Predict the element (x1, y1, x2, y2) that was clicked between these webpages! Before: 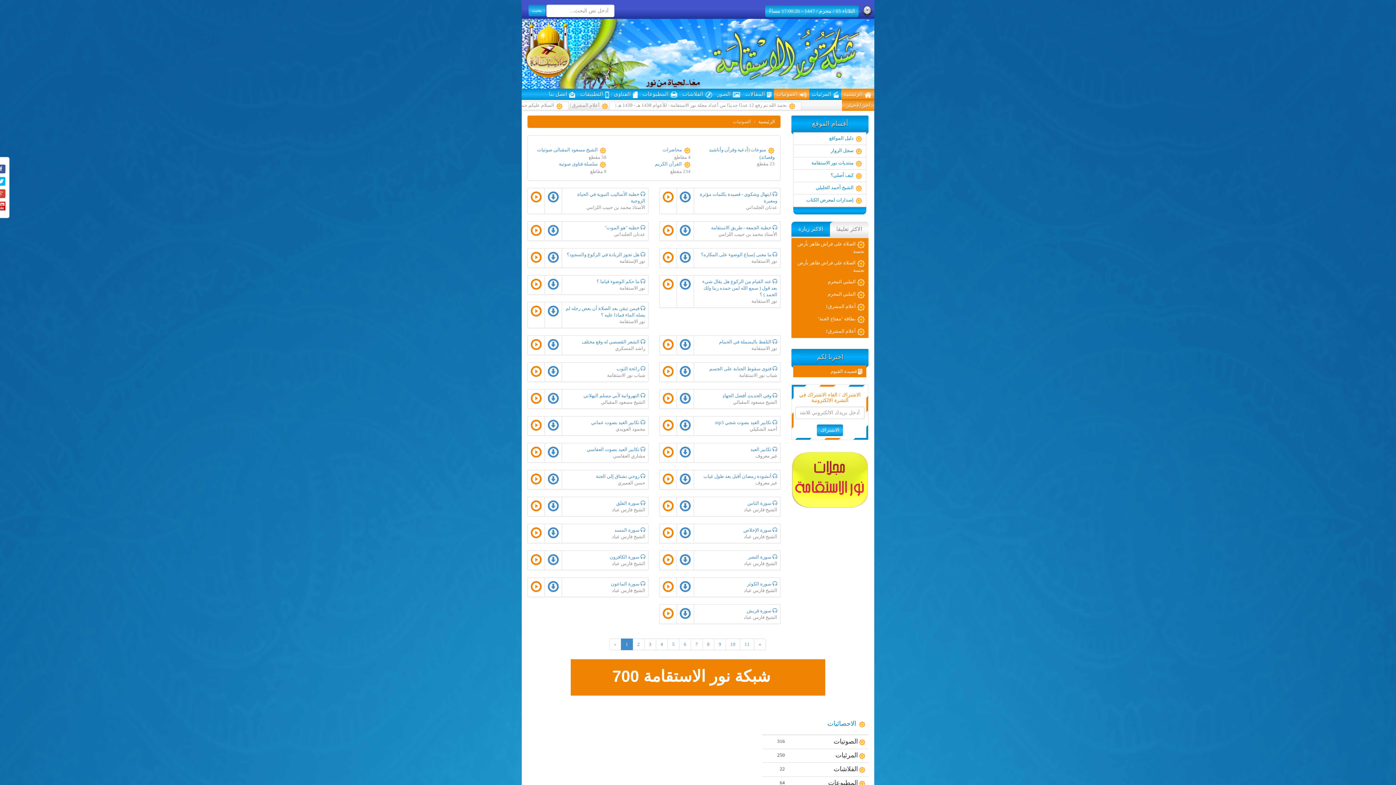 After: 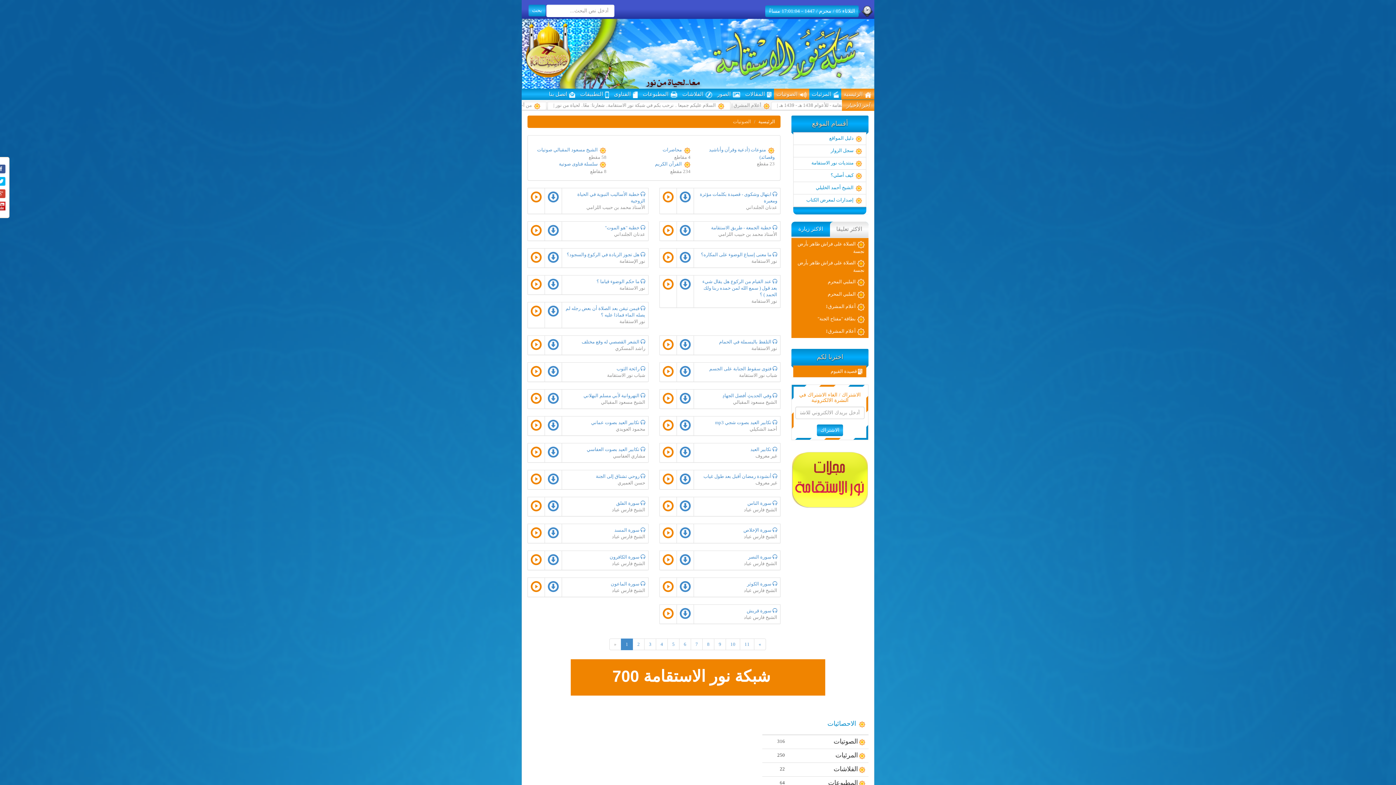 Action: bbox: (842, 99, 874, 110) label: آخر الأخبار